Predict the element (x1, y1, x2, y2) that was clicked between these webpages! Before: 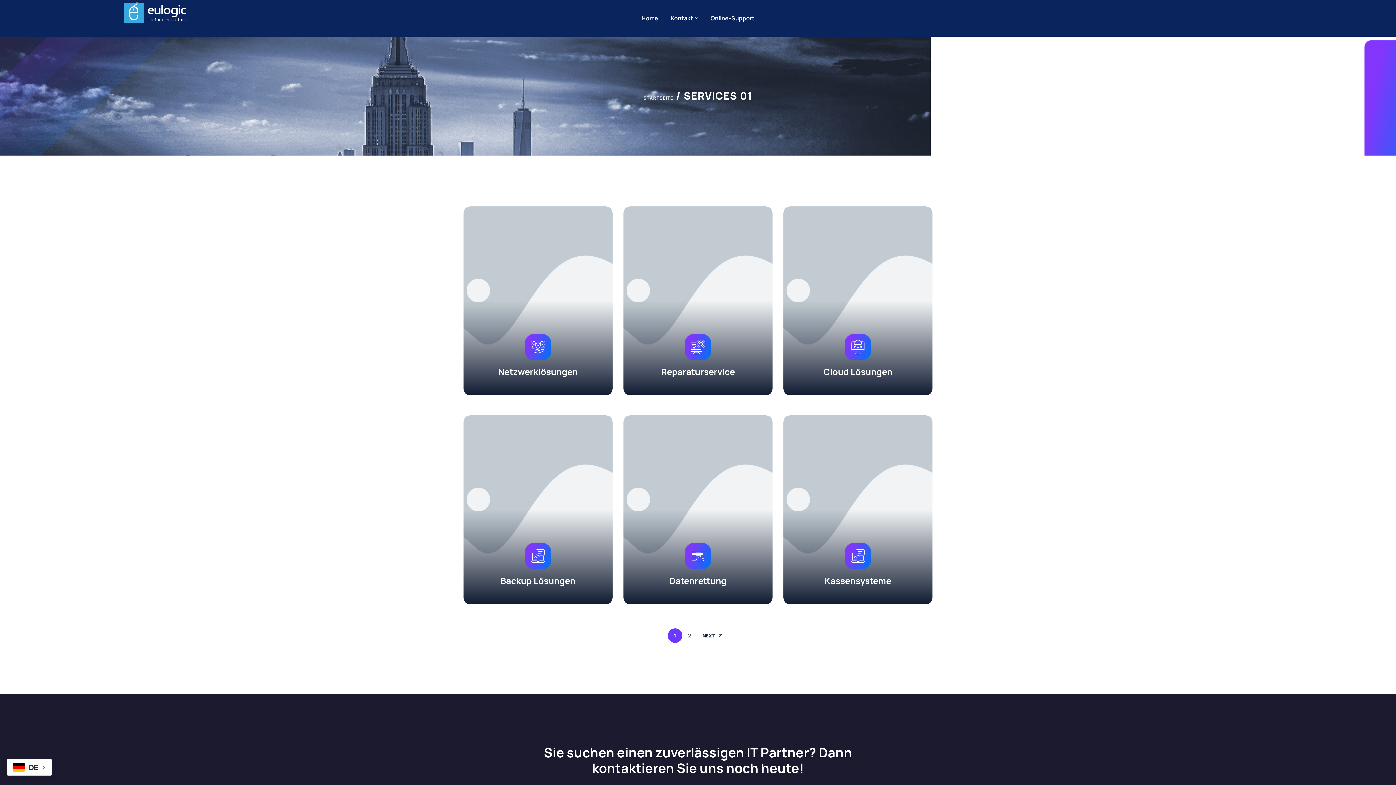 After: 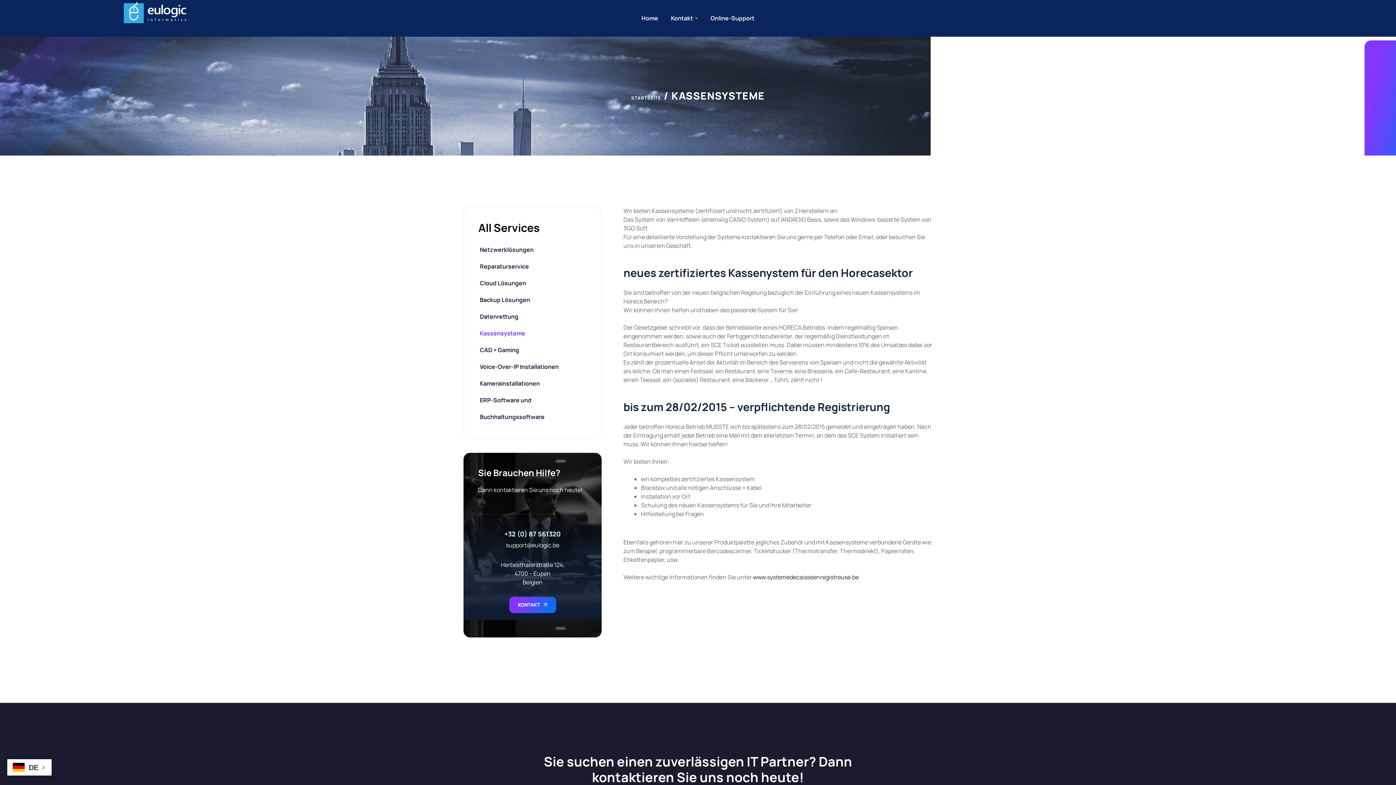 Action: bbox: (824, 574, 891, 586) label: Kassensysteme